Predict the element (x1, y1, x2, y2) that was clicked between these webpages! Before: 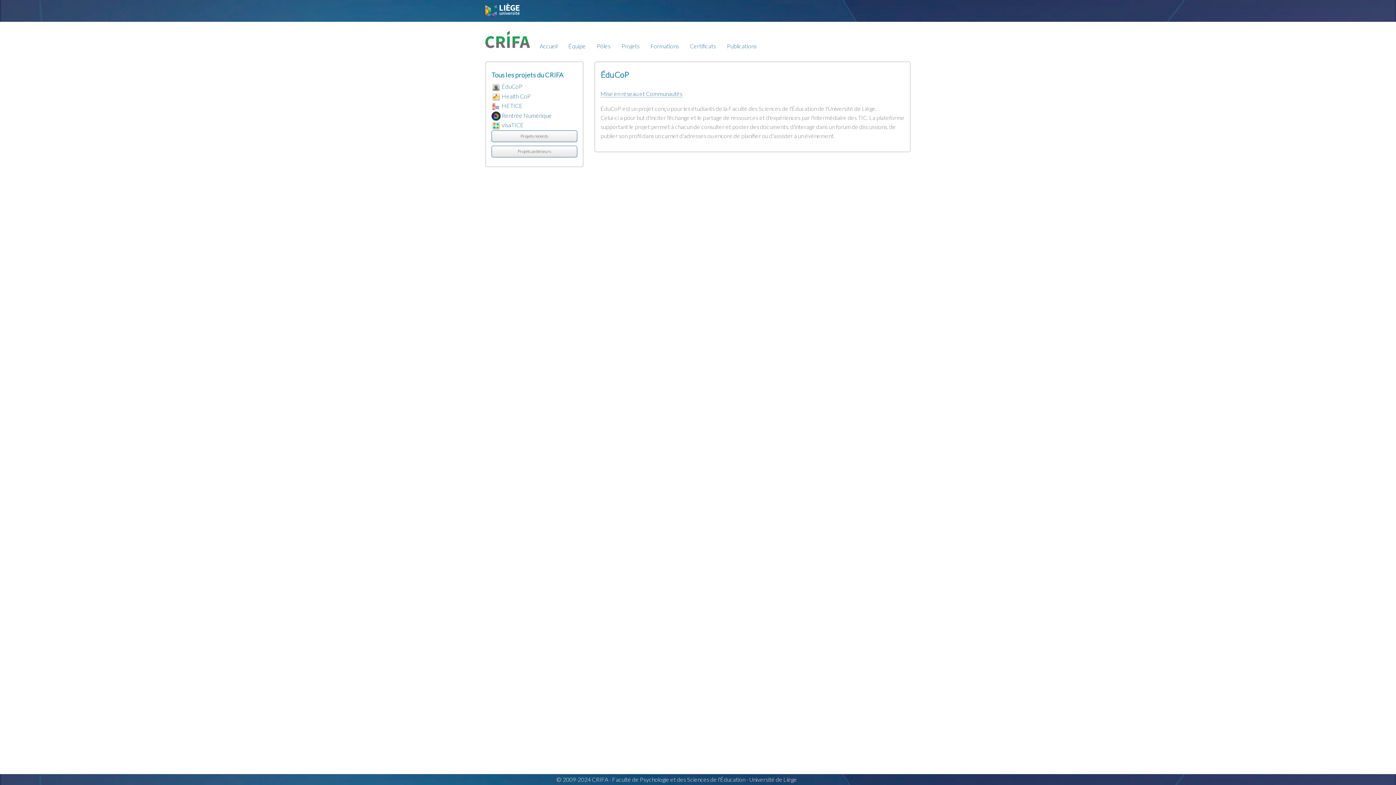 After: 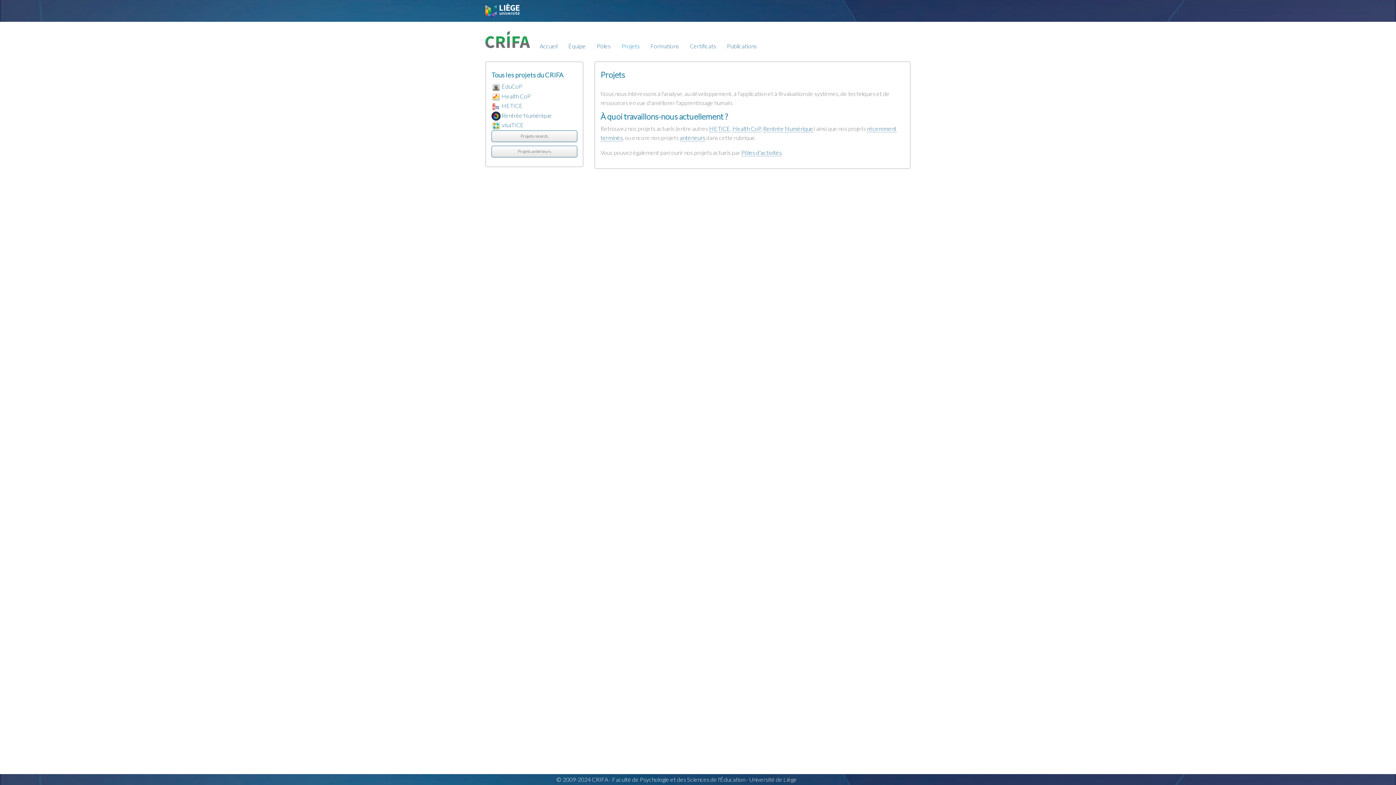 Action: bbox: (616, 38, 645, 54) label: Projets